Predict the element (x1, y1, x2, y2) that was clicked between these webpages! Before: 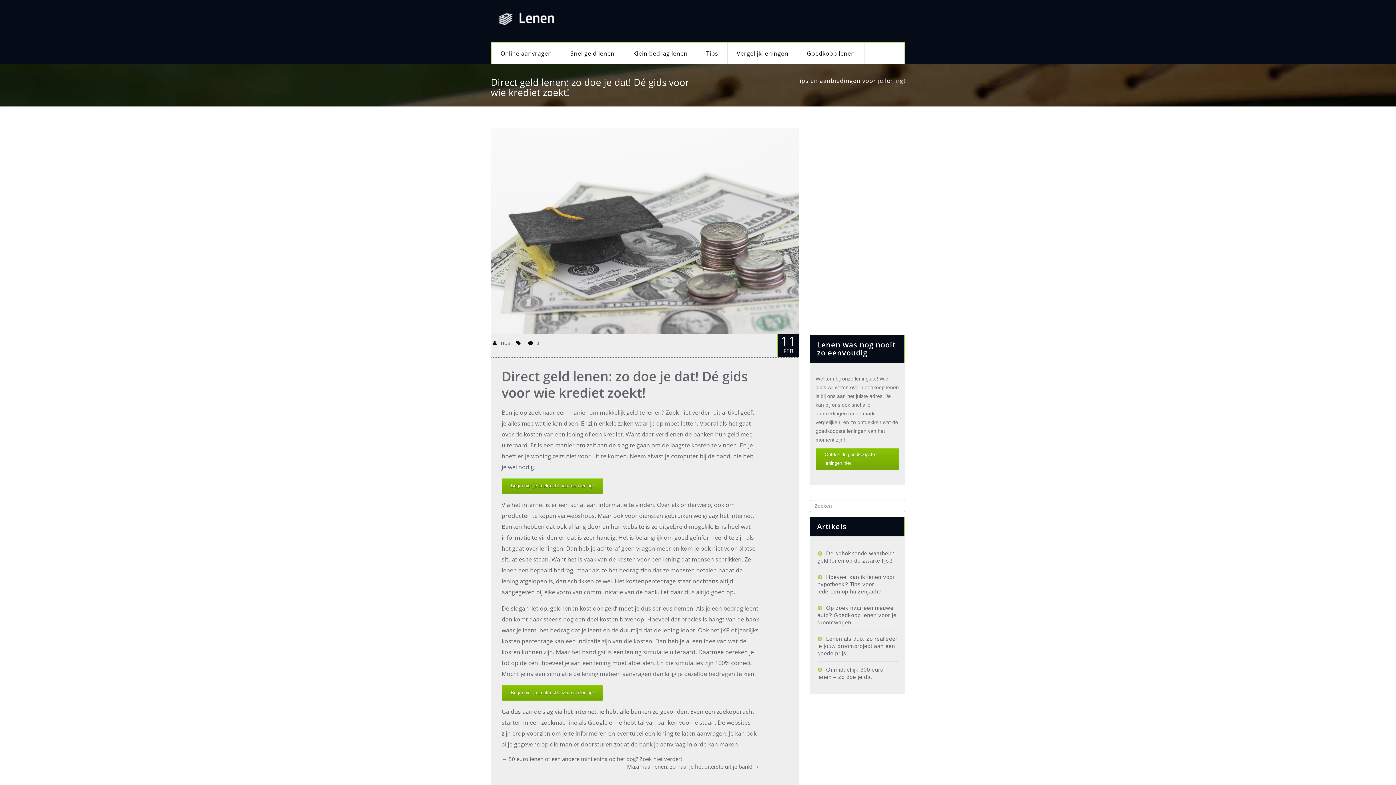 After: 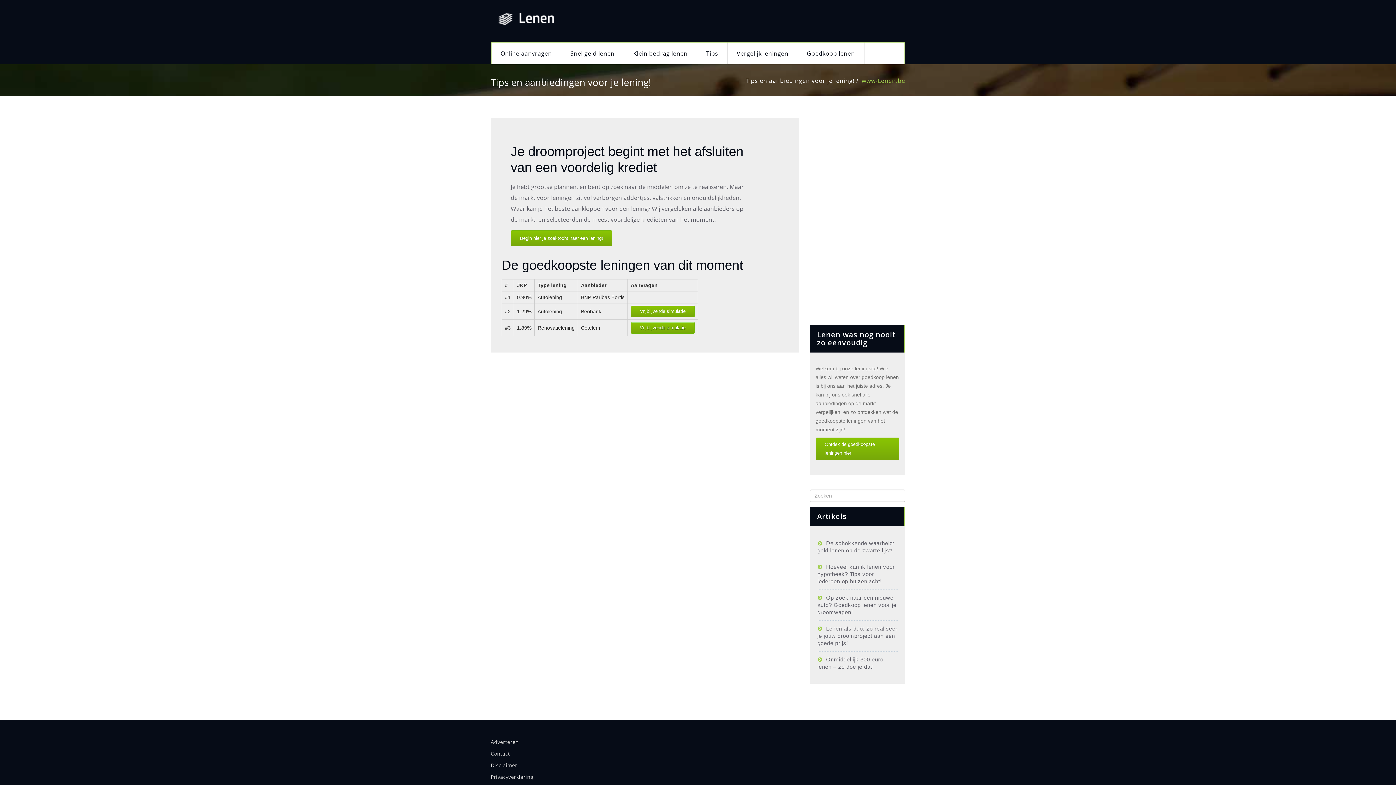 Action: bbox: (490, 12, 693, 24)